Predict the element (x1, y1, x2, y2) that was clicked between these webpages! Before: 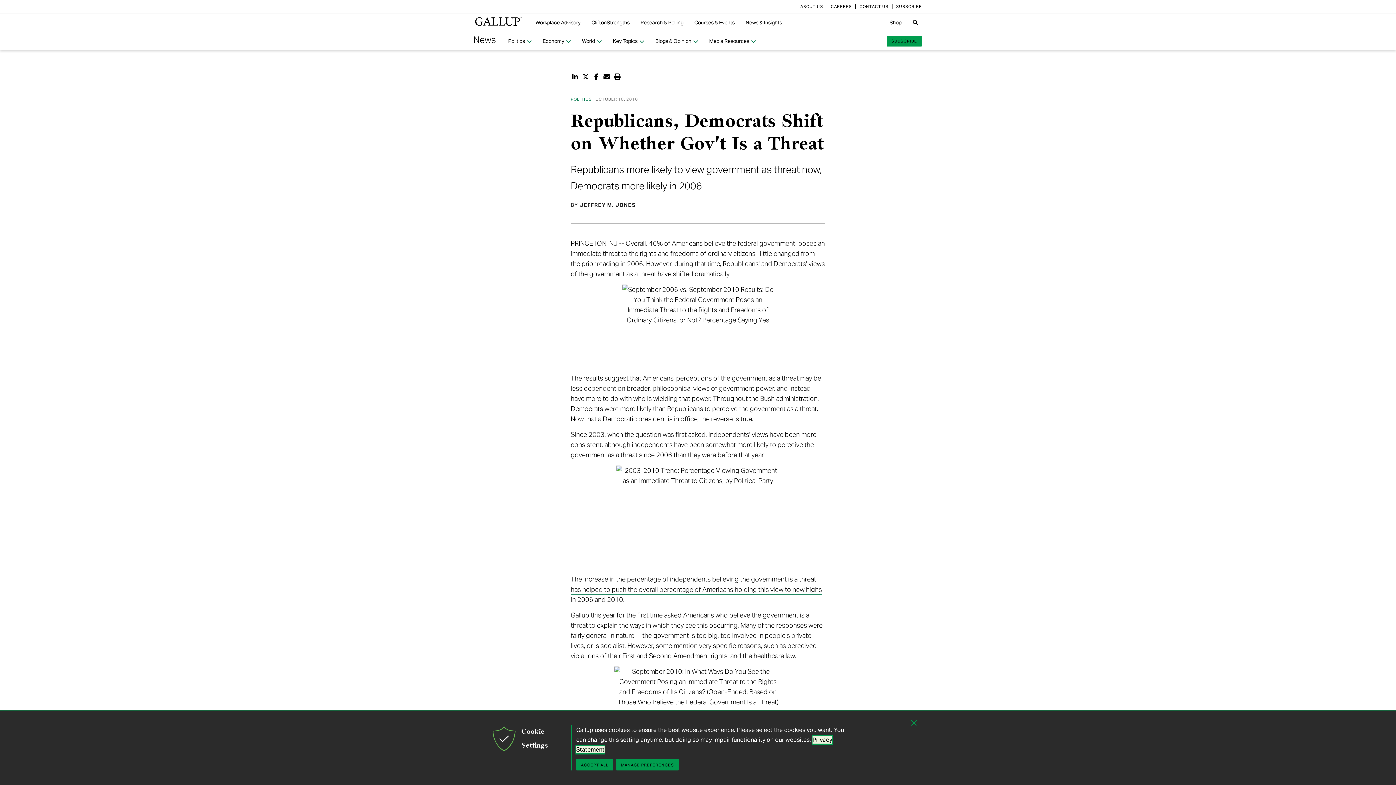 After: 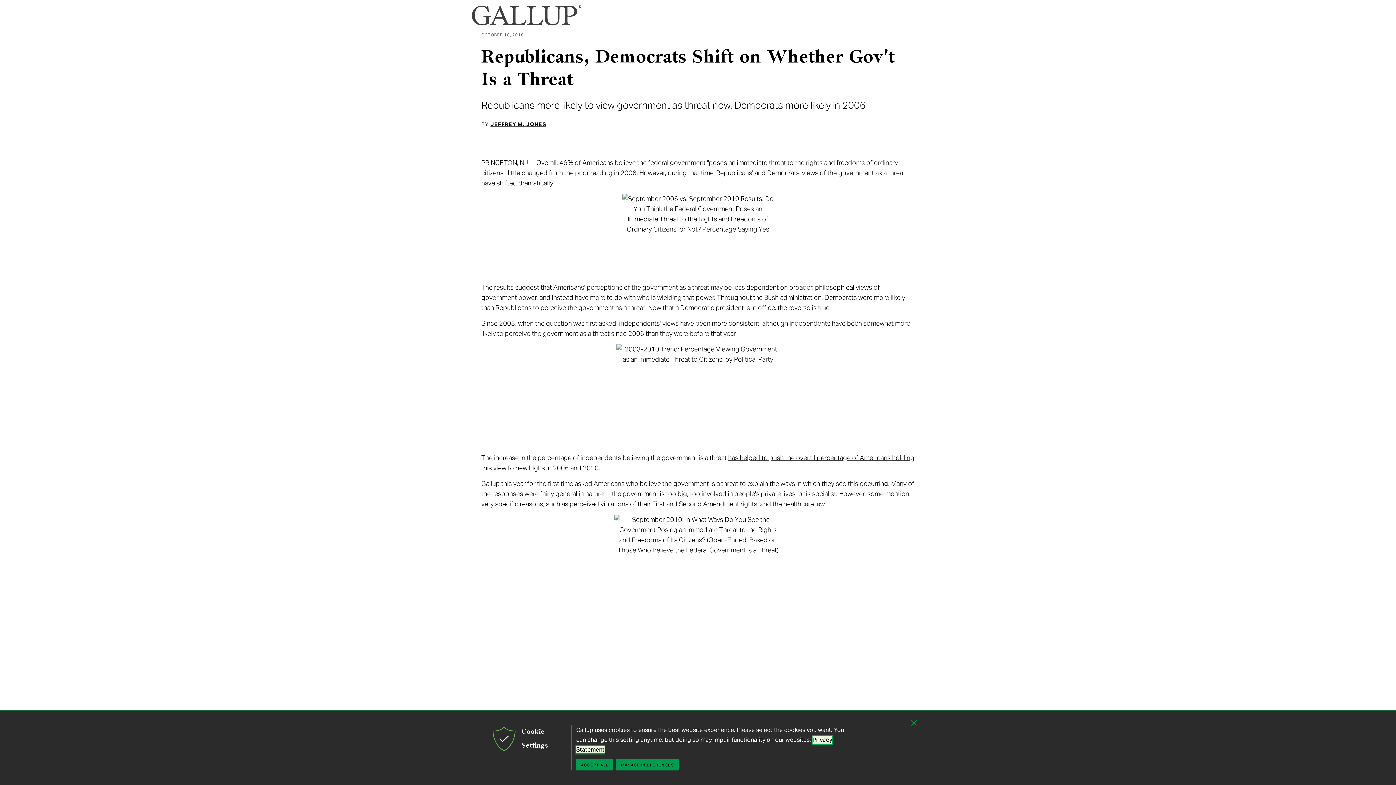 Action: bbox: (613, 72, 621, 80) label: Print